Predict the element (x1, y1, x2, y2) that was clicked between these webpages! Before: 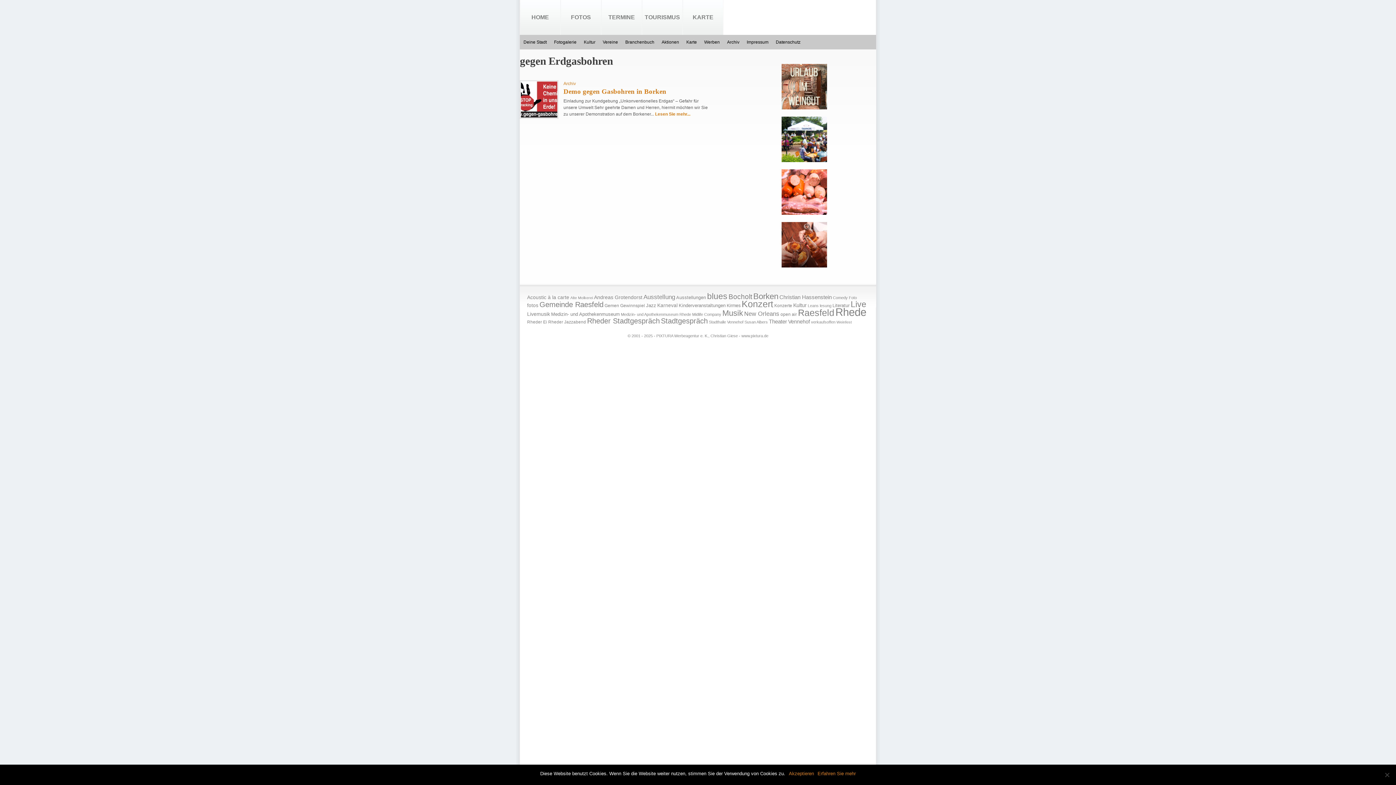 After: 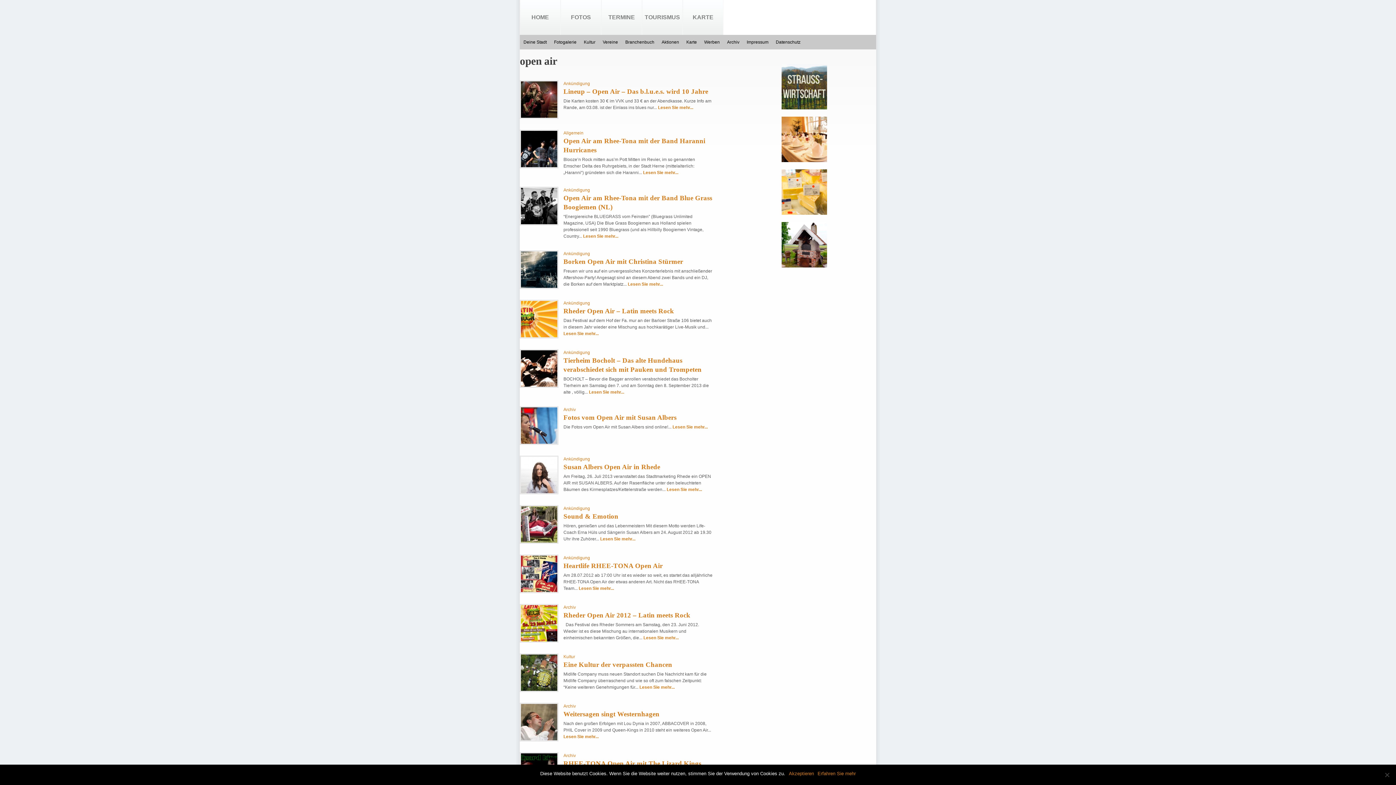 Action: label: open air (17 Einträge) bbox: (780, 312, 797, 317)